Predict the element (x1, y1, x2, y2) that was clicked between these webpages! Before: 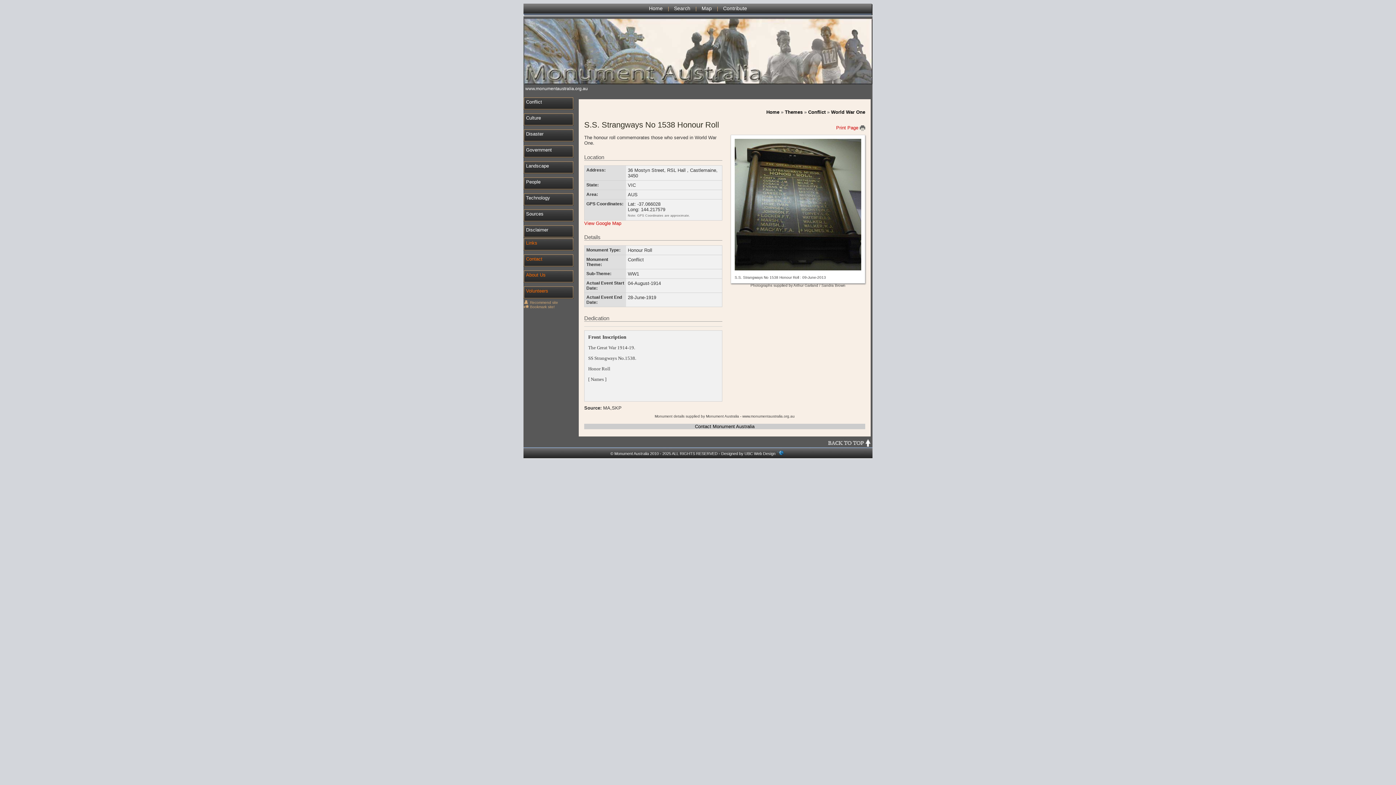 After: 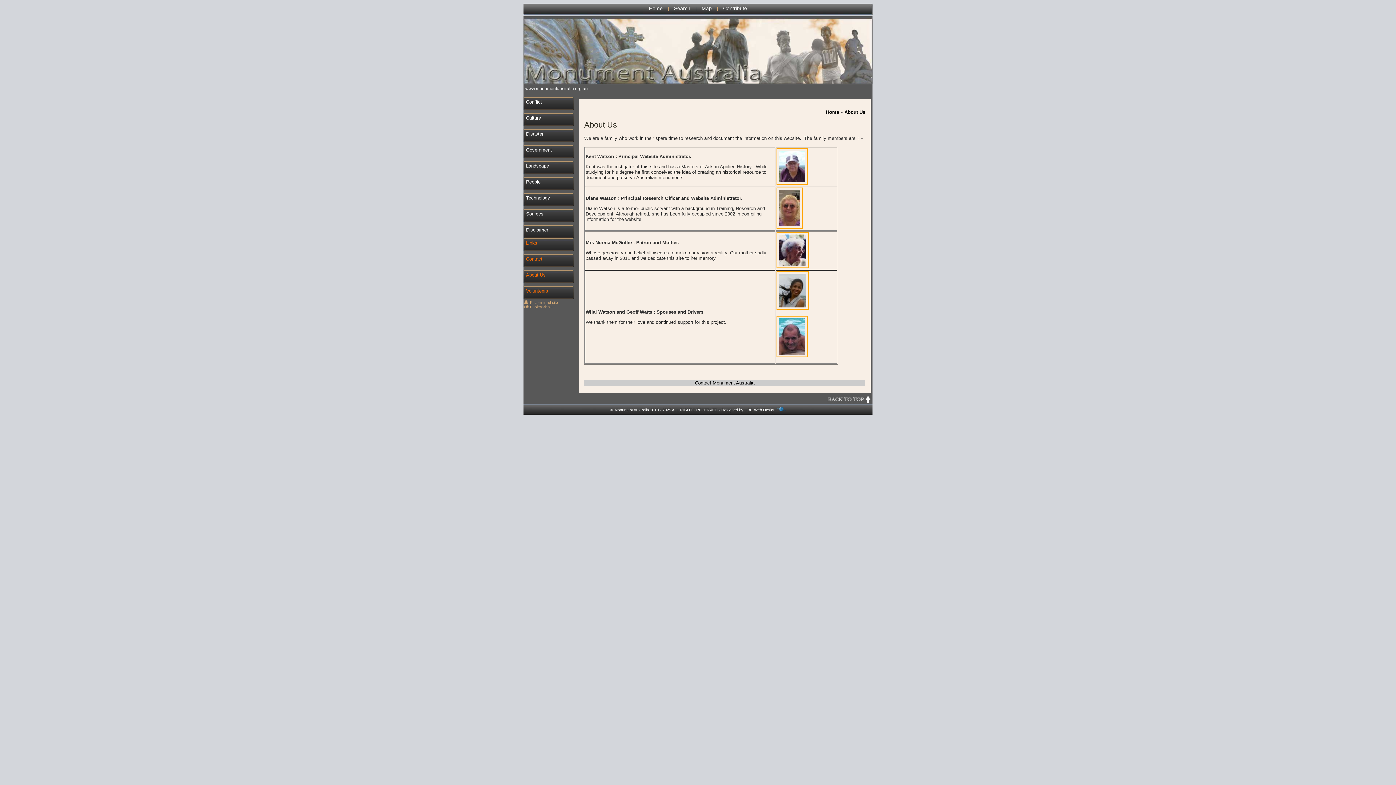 Action: label: About Us bbox: (523, 270, 580, 284)